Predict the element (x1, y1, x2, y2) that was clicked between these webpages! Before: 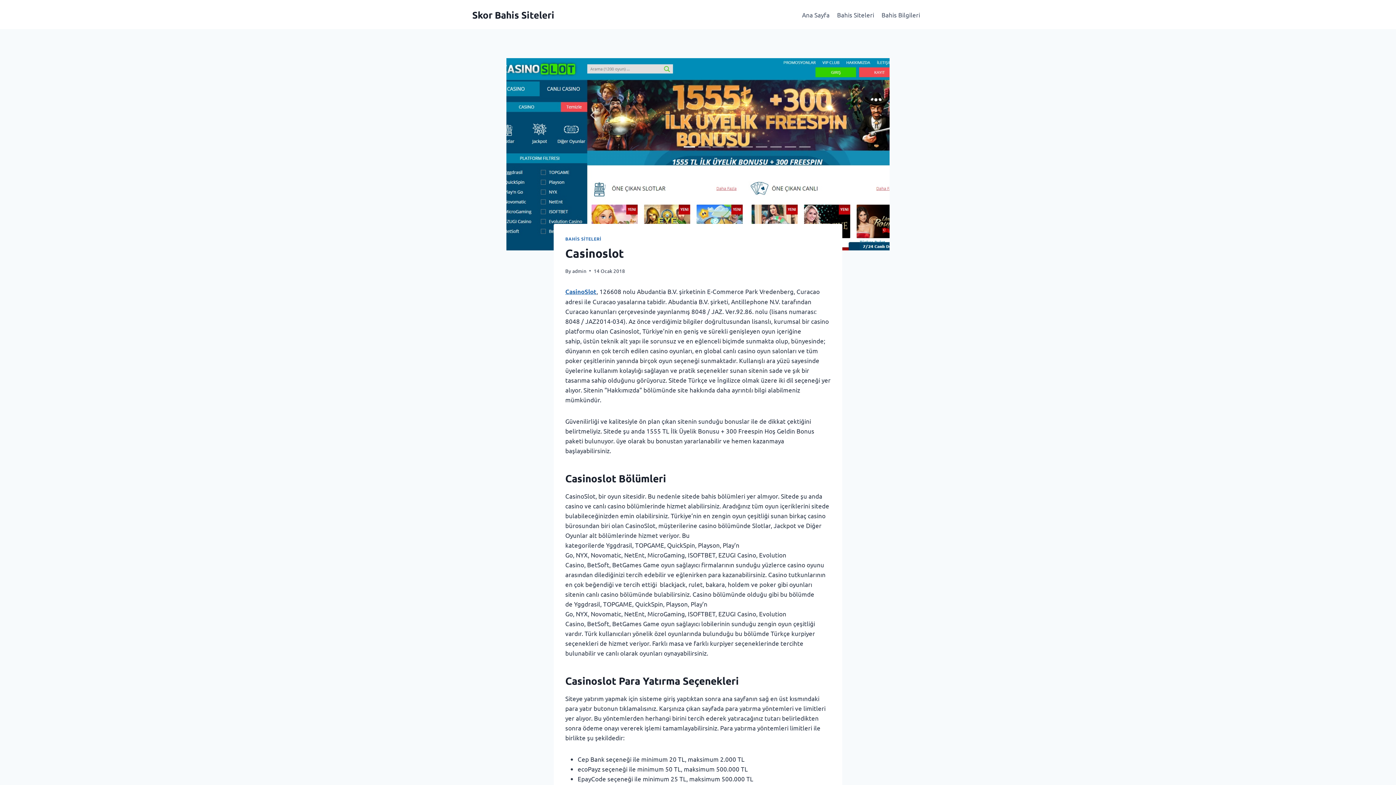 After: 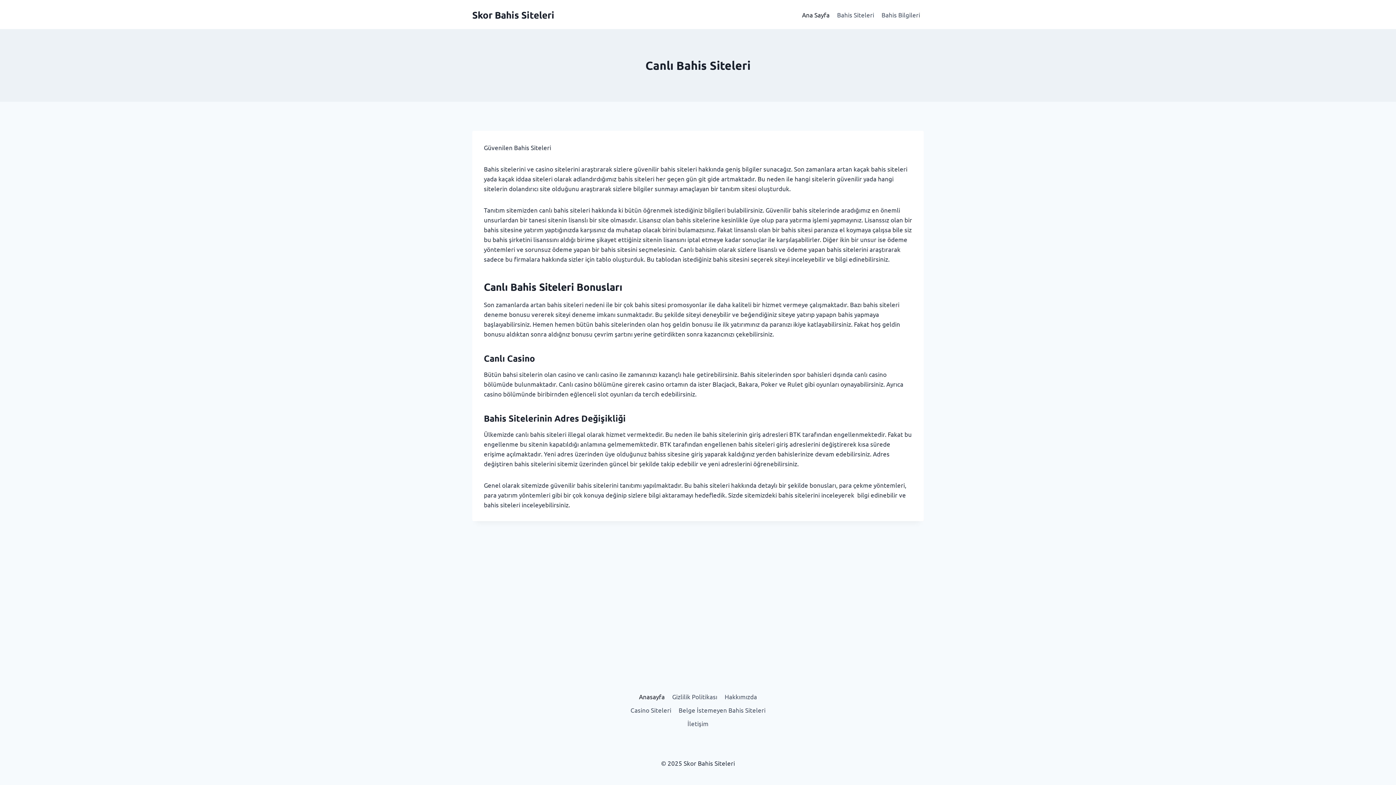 Action: bbox: (472, 8, 554, 20) label: Skor Bahis Siteleri